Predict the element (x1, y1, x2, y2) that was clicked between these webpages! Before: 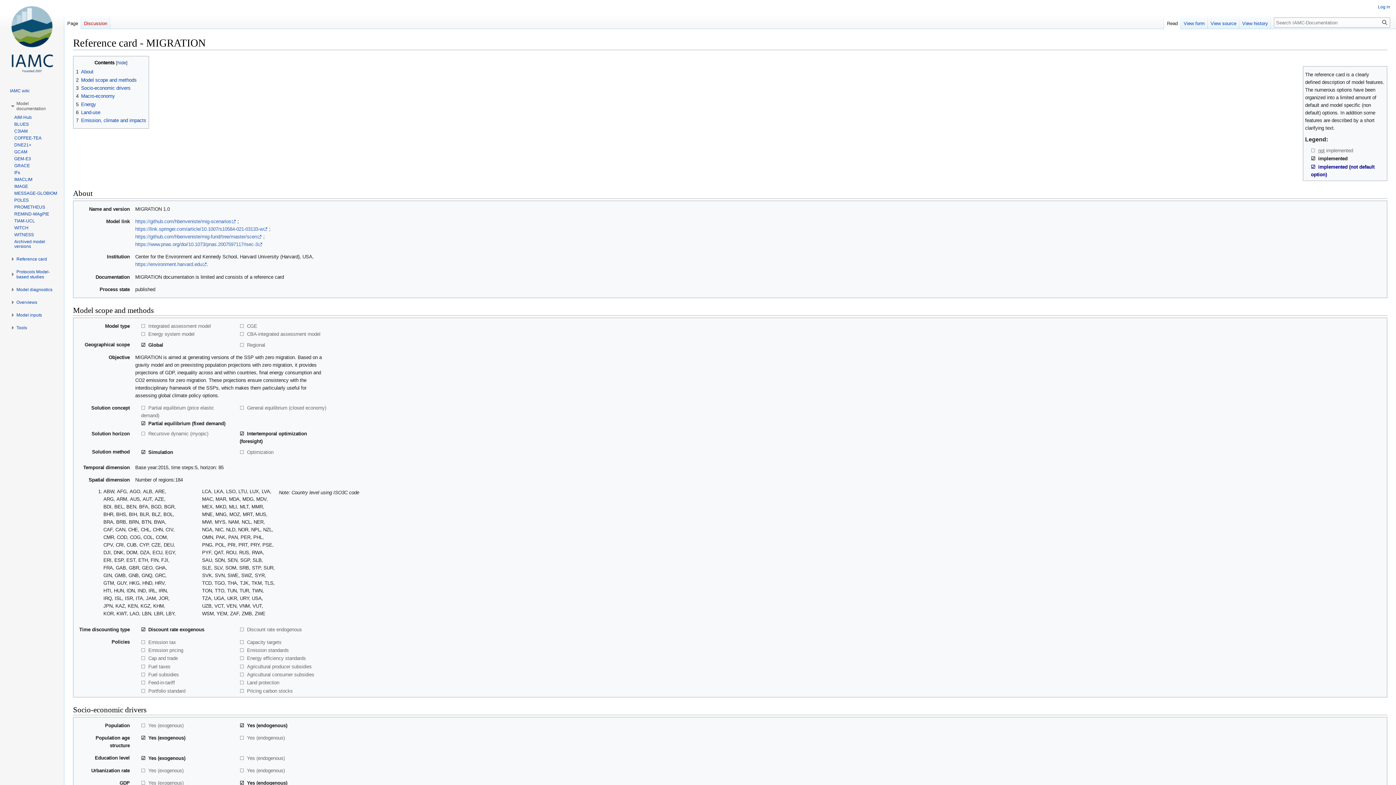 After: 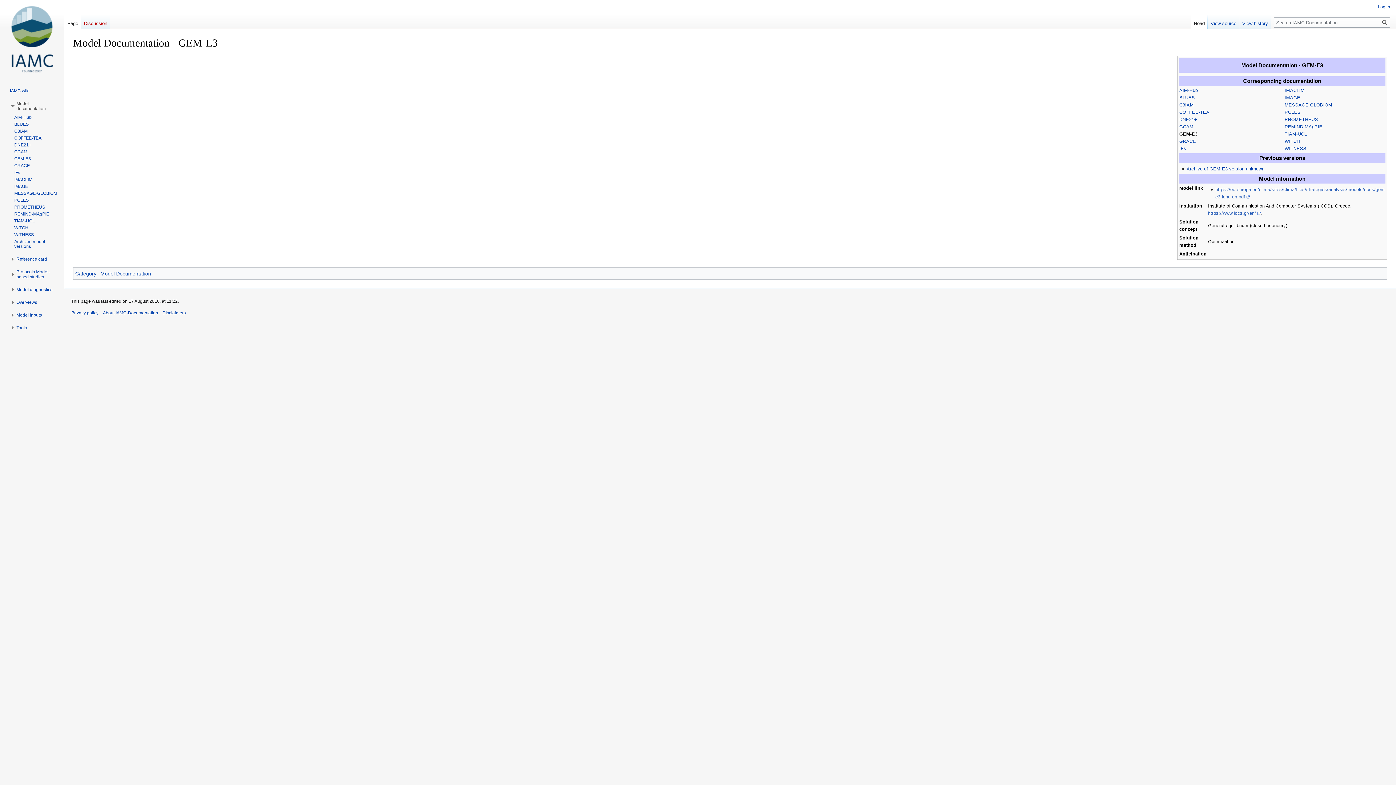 Action: label: GEM-E3 bbox: (14, 156, 30, 161)